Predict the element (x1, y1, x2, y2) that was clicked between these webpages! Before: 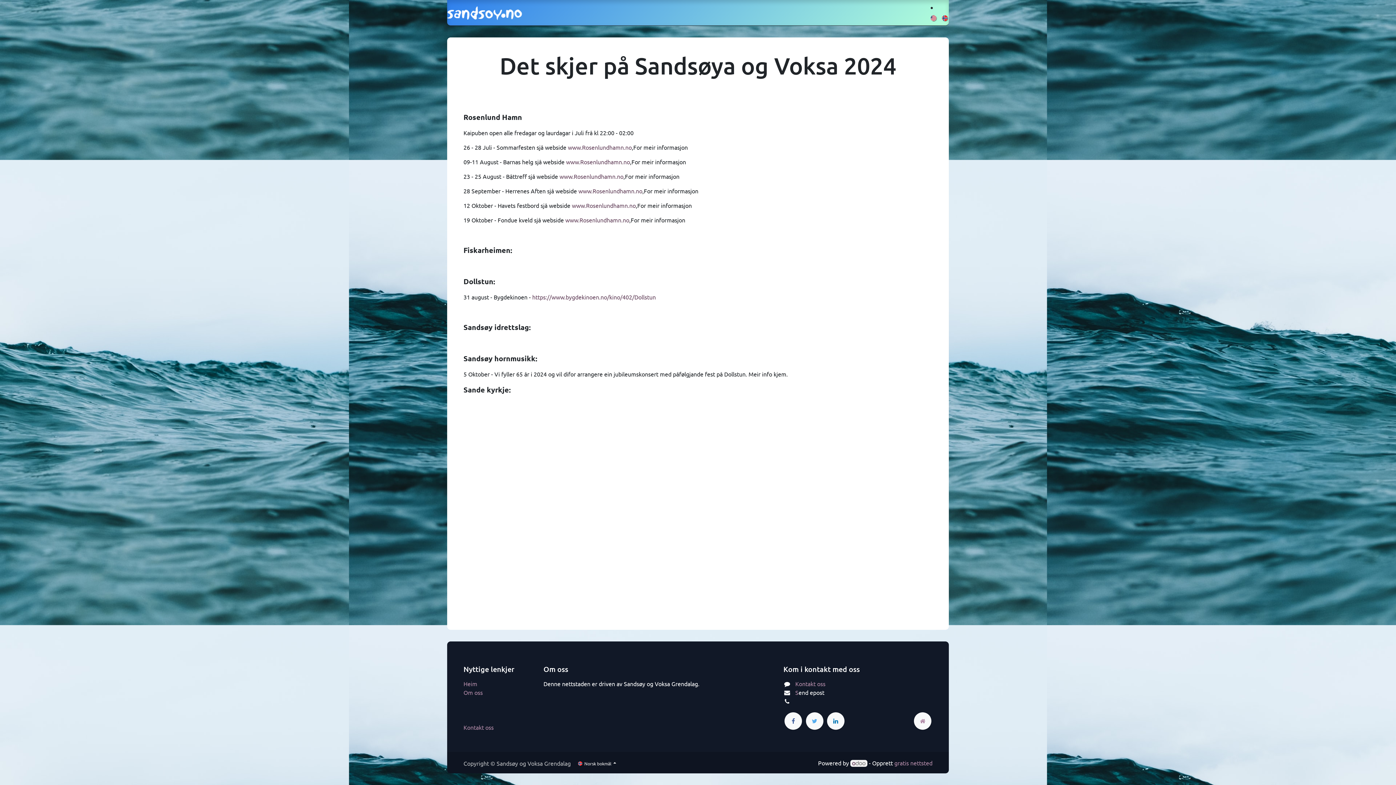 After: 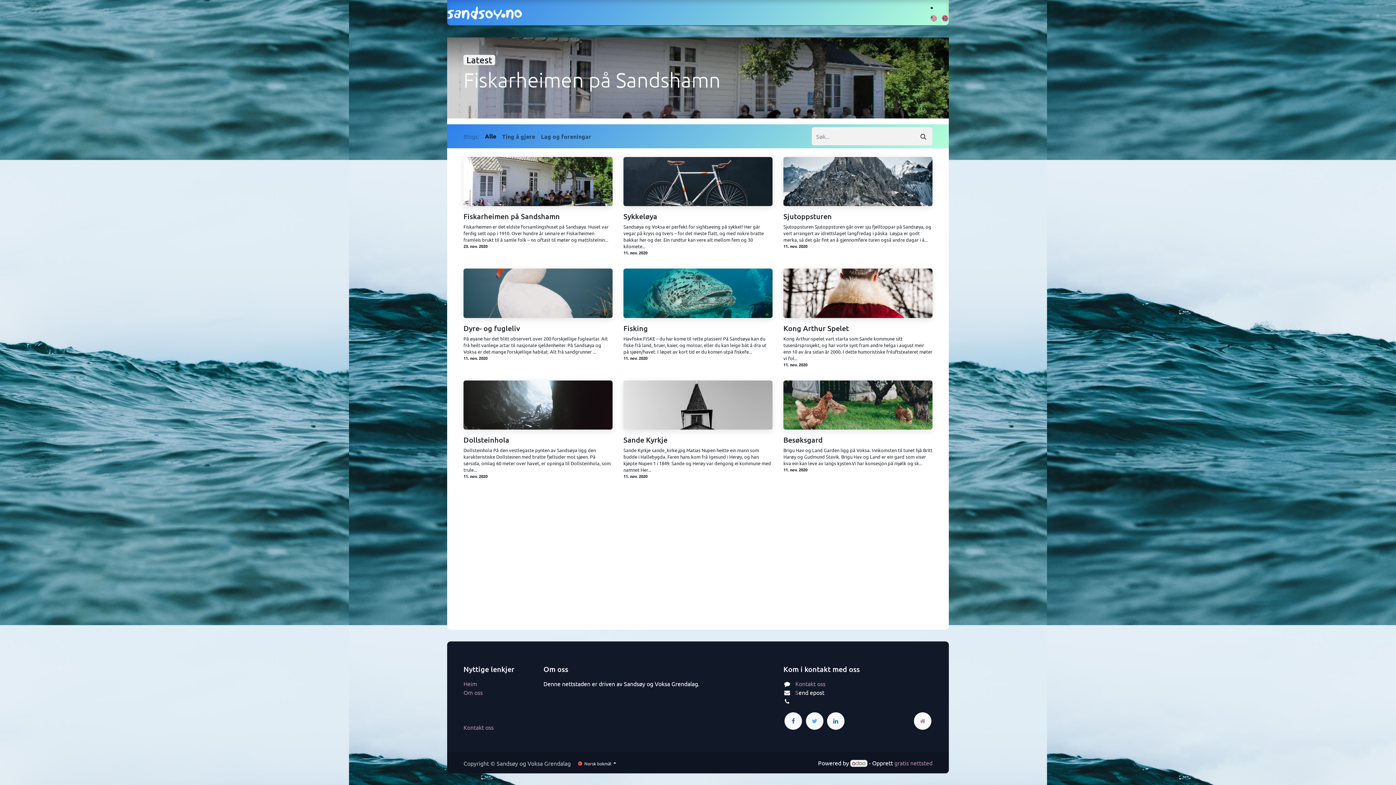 Action: bbox: (547, 5, 584, 20) label: Ting å gjere